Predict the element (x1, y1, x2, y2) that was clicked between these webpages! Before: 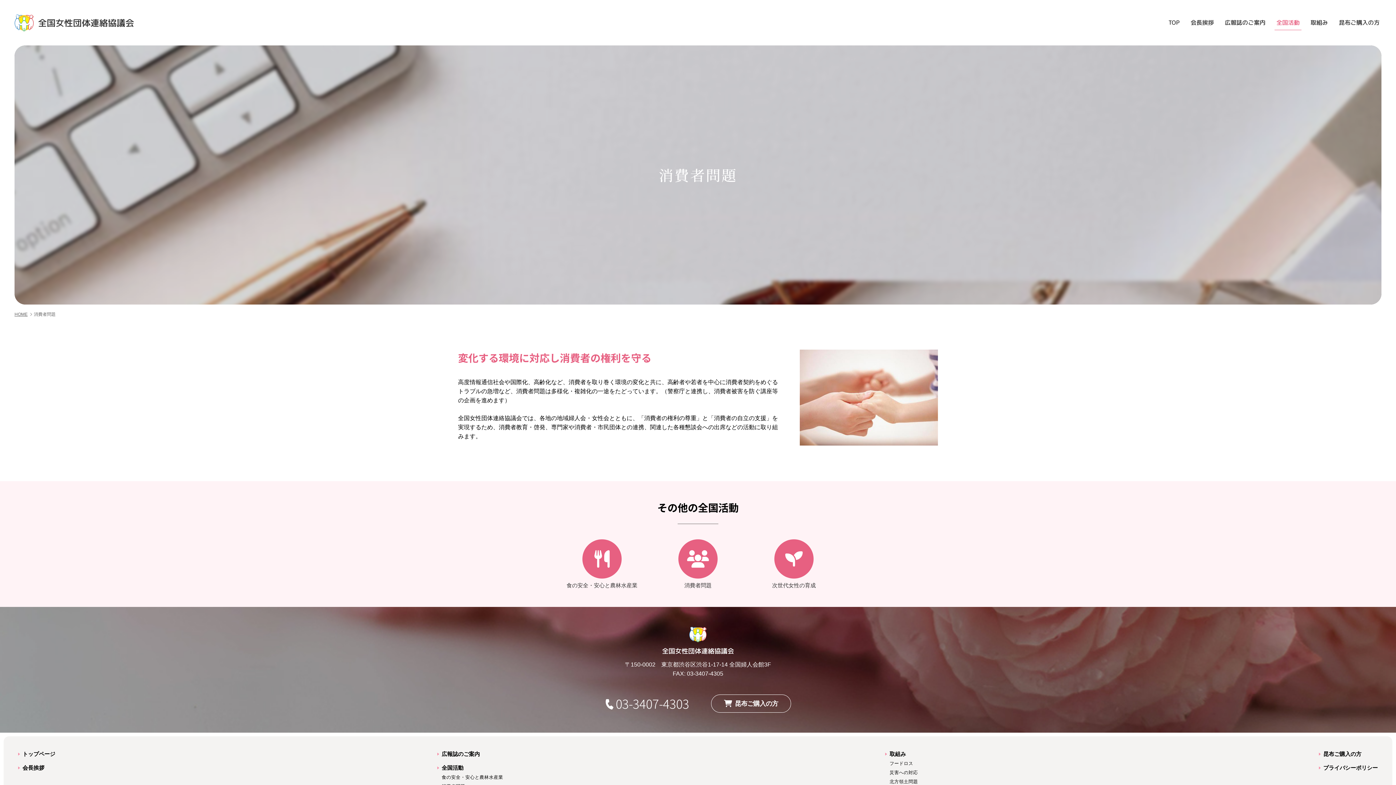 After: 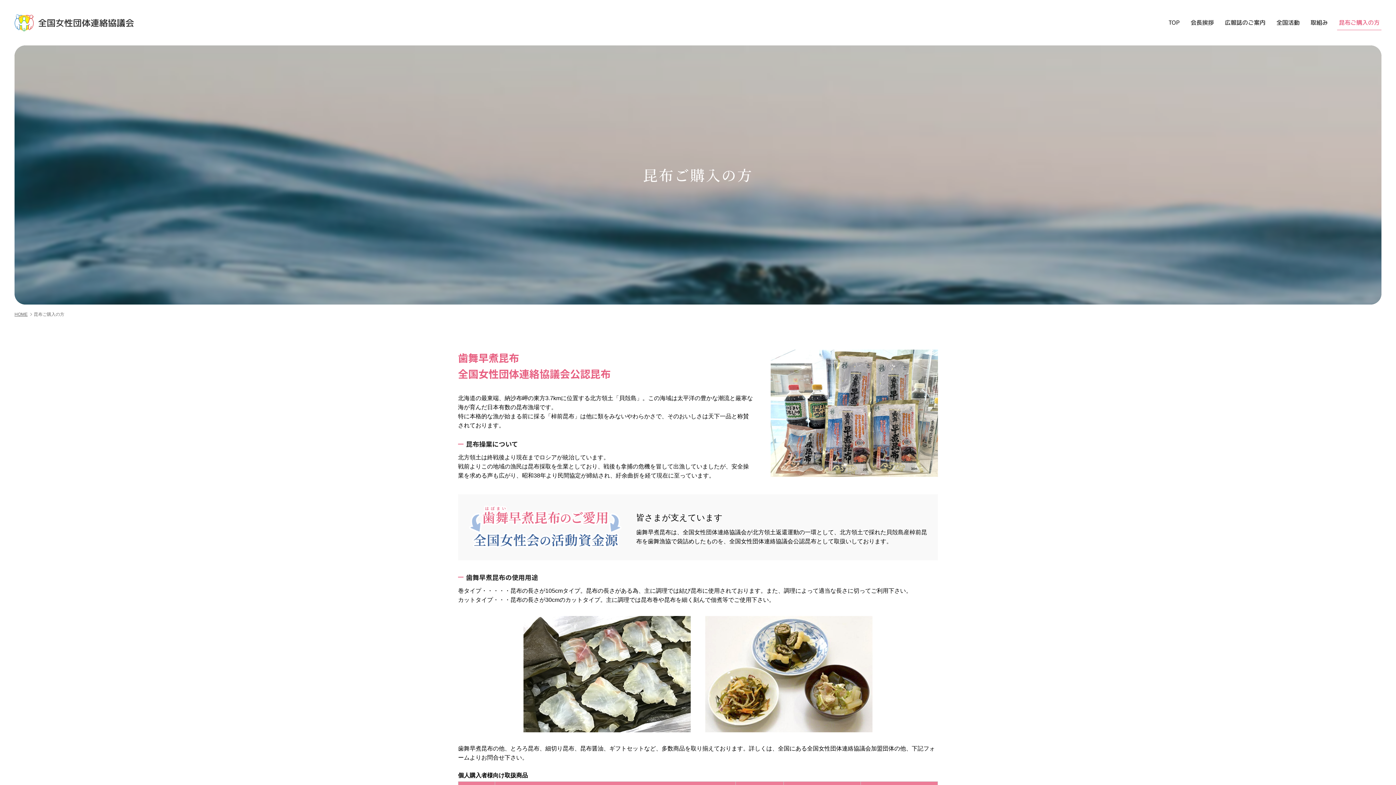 Action: label: 昆布ご購入の方 bbox: (711, 695, 791, 713)